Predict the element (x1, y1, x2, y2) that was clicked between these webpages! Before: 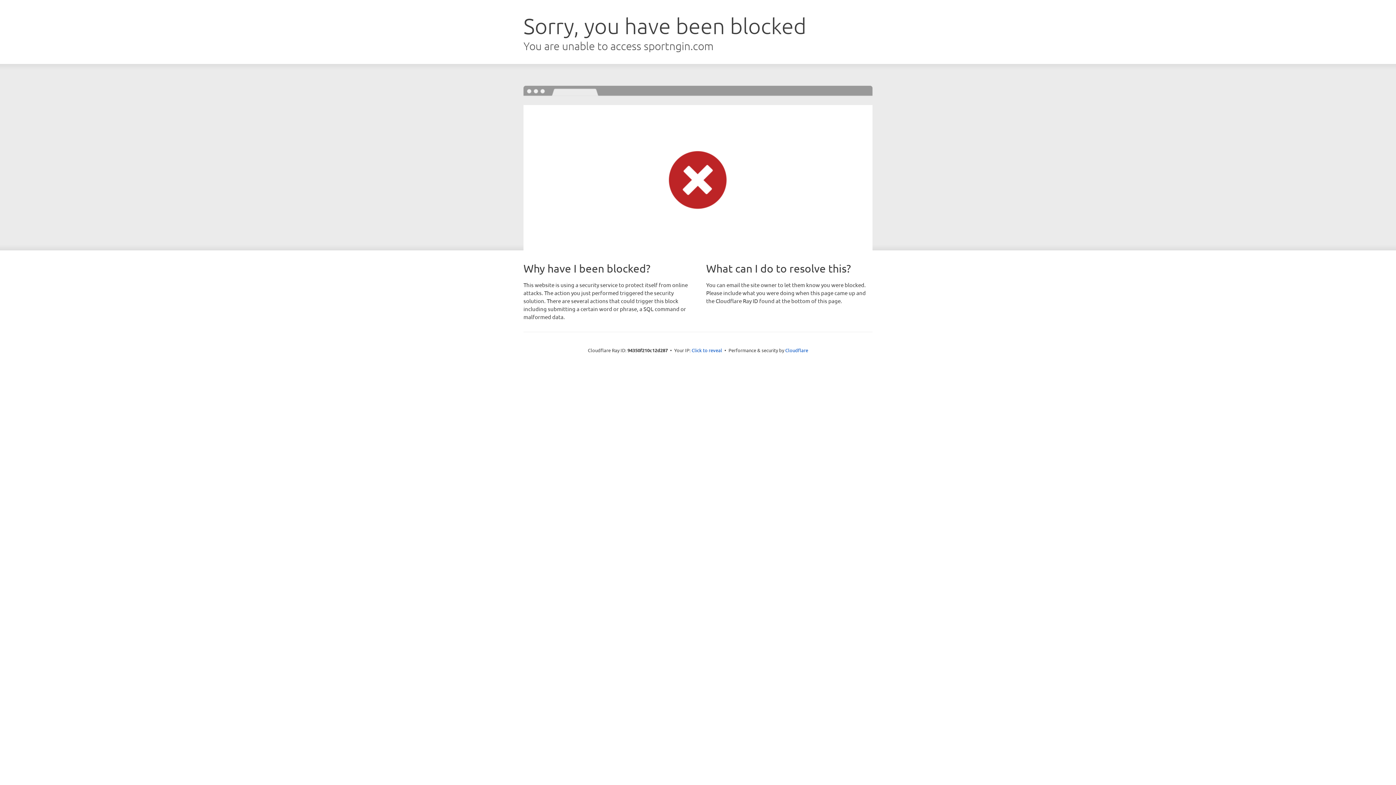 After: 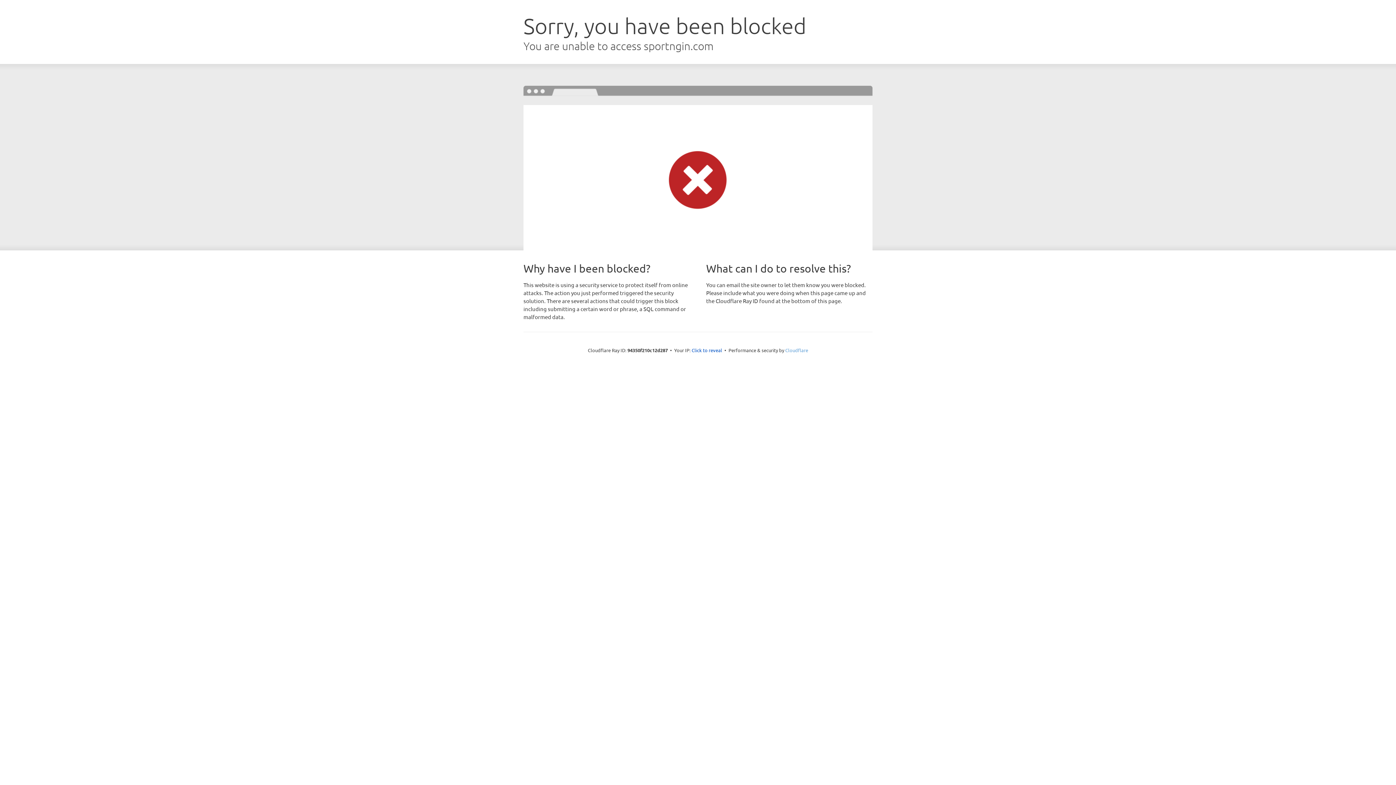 Action: bbox: (785, 347, 808, 353) label: Cloudflare